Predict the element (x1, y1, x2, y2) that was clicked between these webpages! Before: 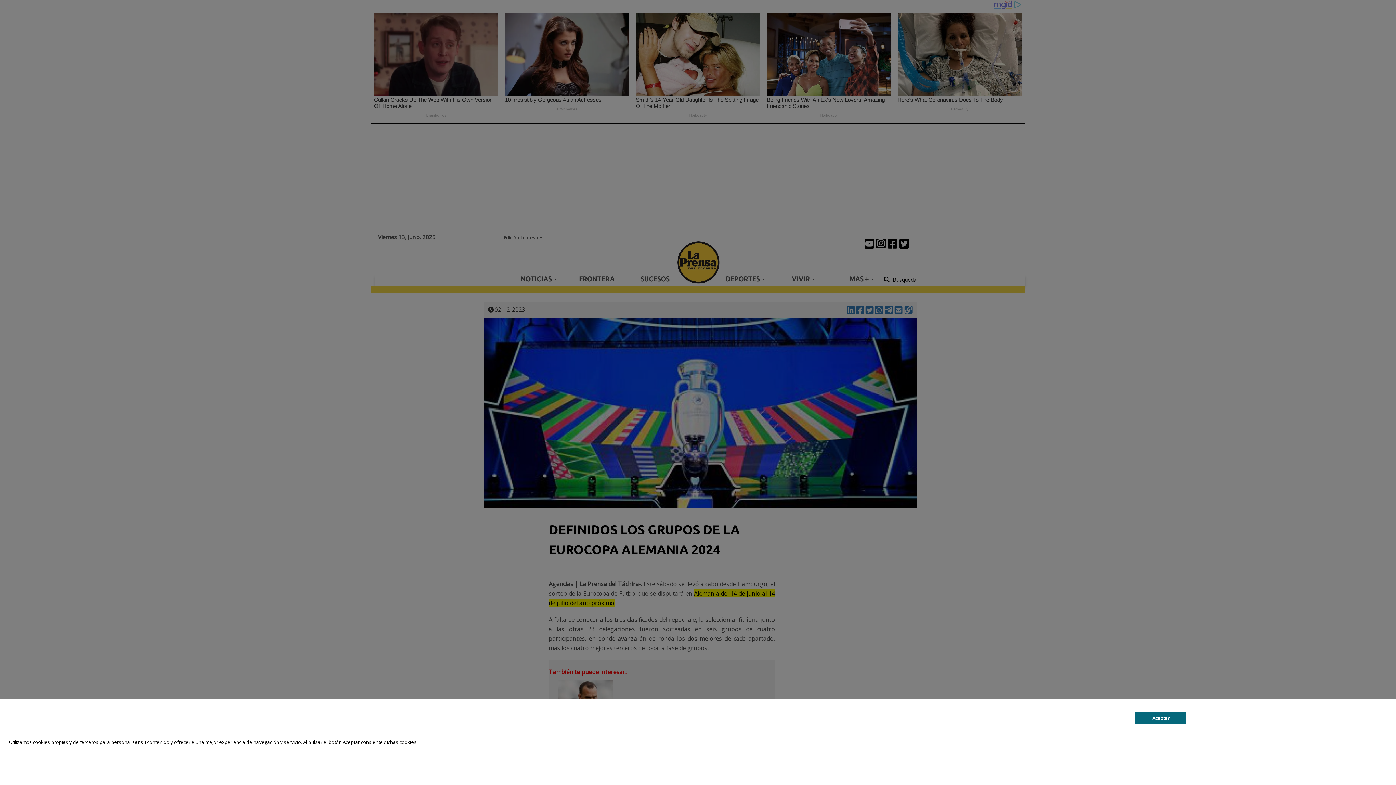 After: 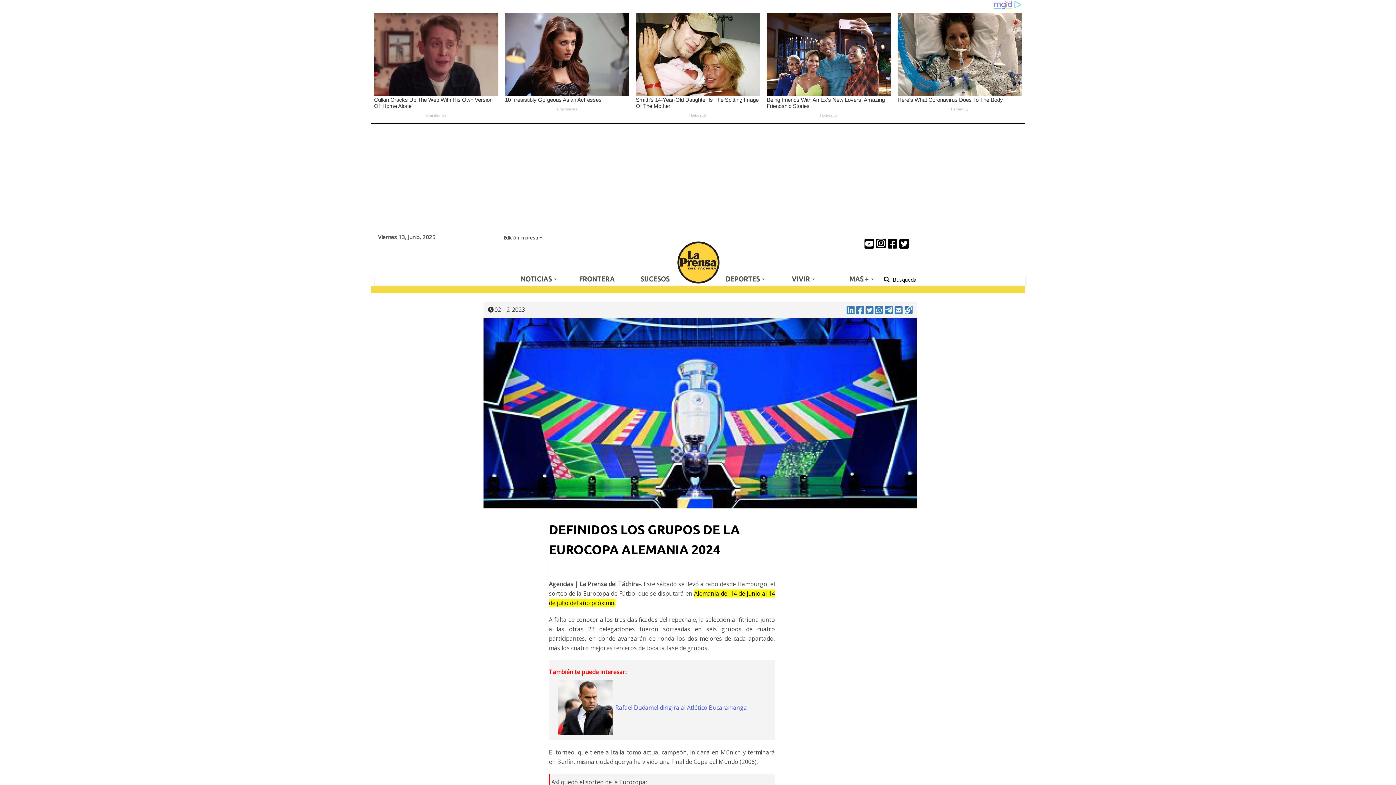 Action: label: Aceptar bbox: (1135, 712, 1186, 724)